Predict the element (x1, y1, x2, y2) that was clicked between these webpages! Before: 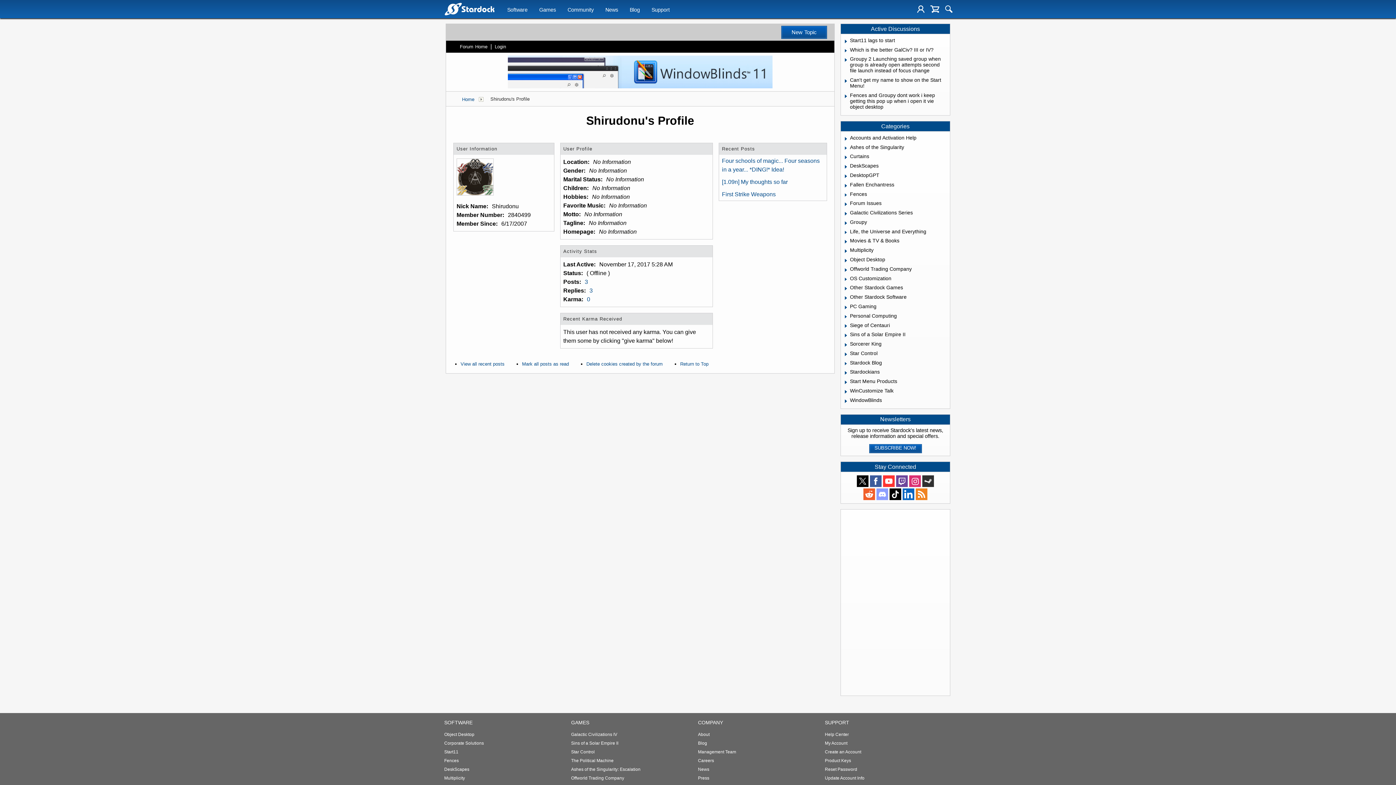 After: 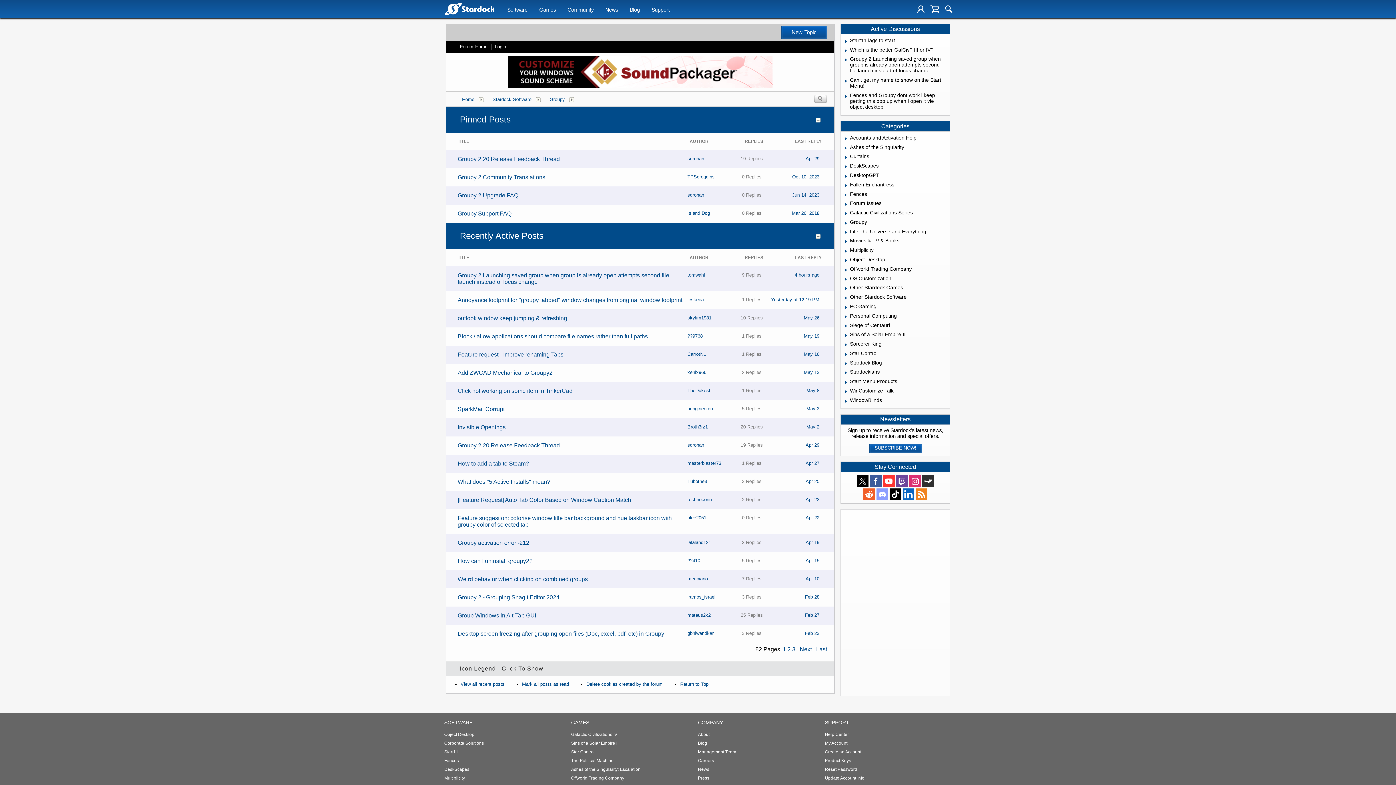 Action: bbox: (850, 219, 867, 225) label: Groupy